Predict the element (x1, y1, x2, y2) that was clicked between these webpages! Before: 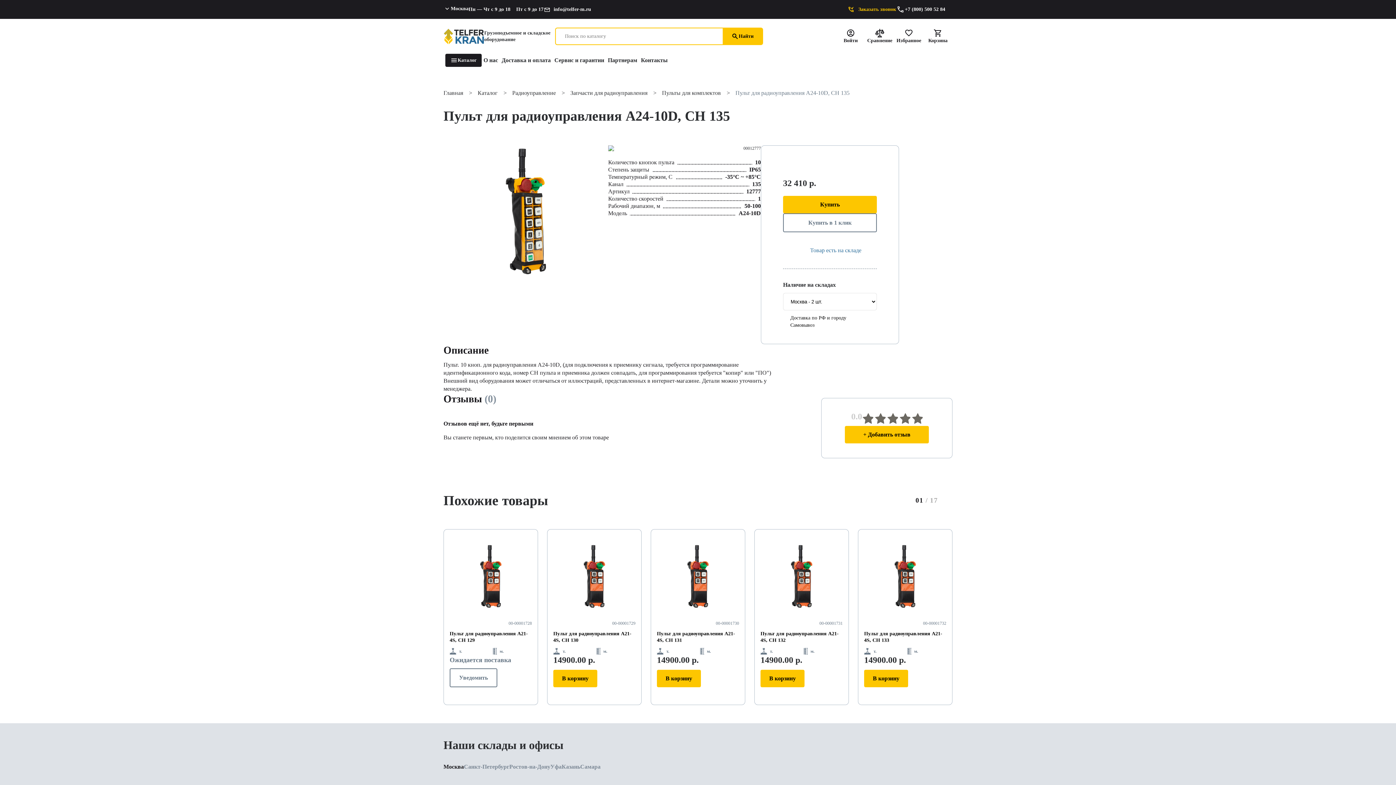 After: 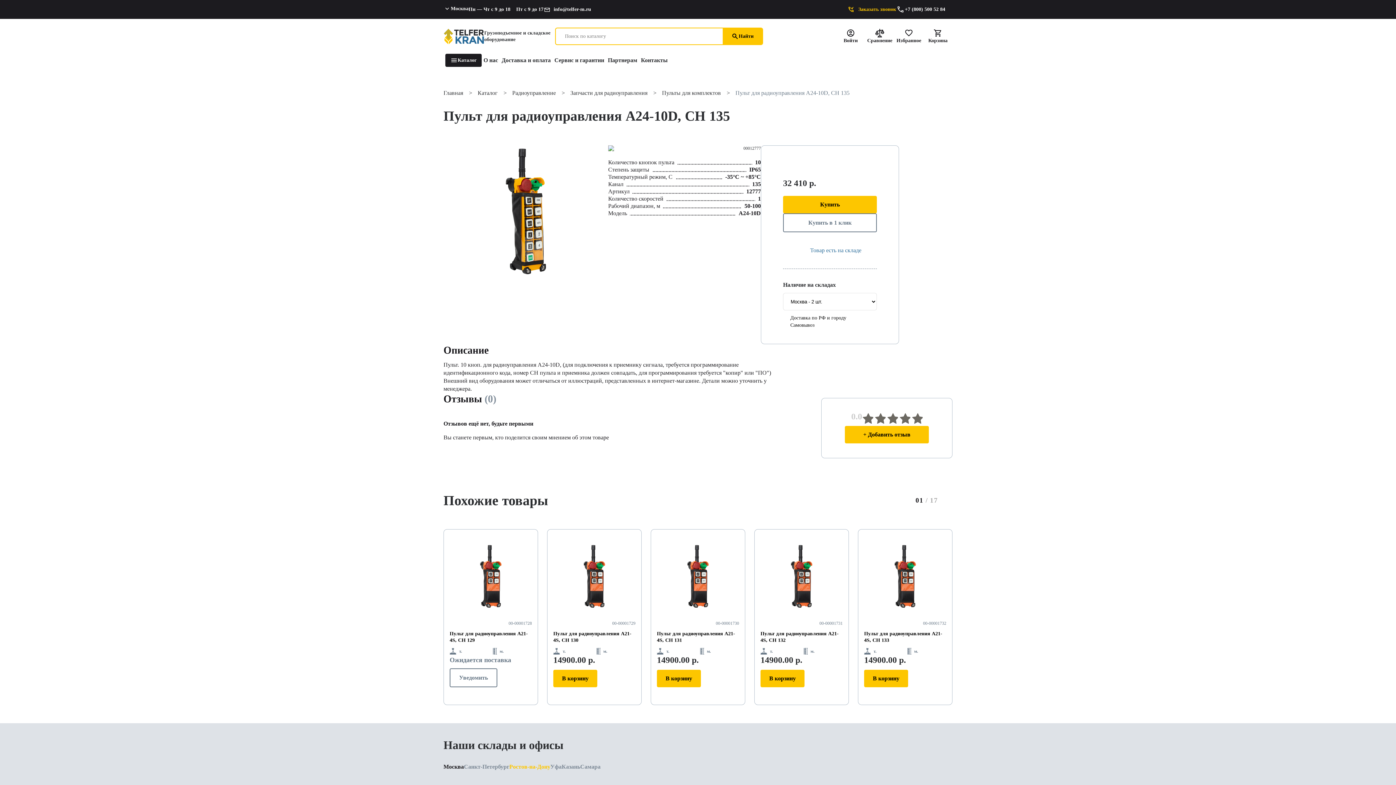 Action: label: Ростов-на-Дону bbox: (509, 763, 550, 771)